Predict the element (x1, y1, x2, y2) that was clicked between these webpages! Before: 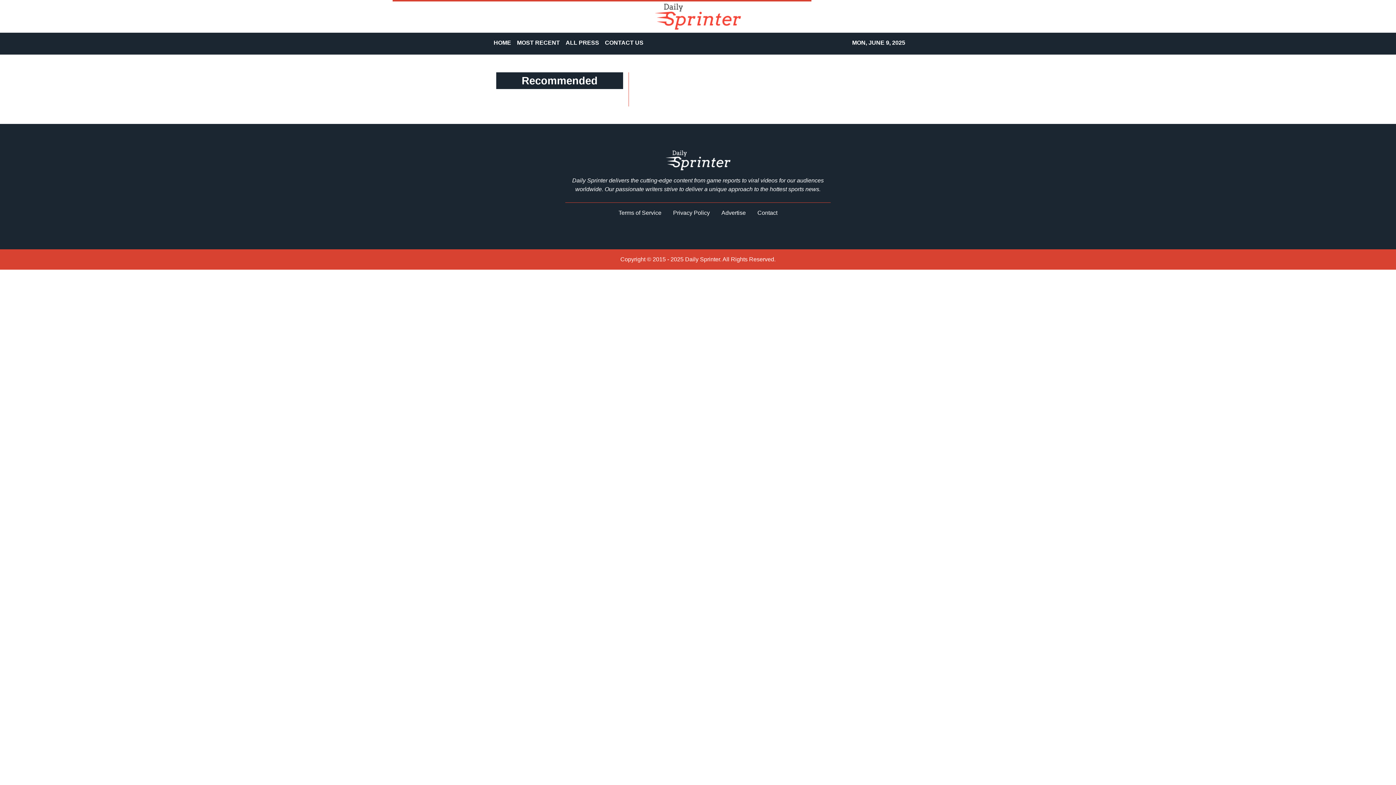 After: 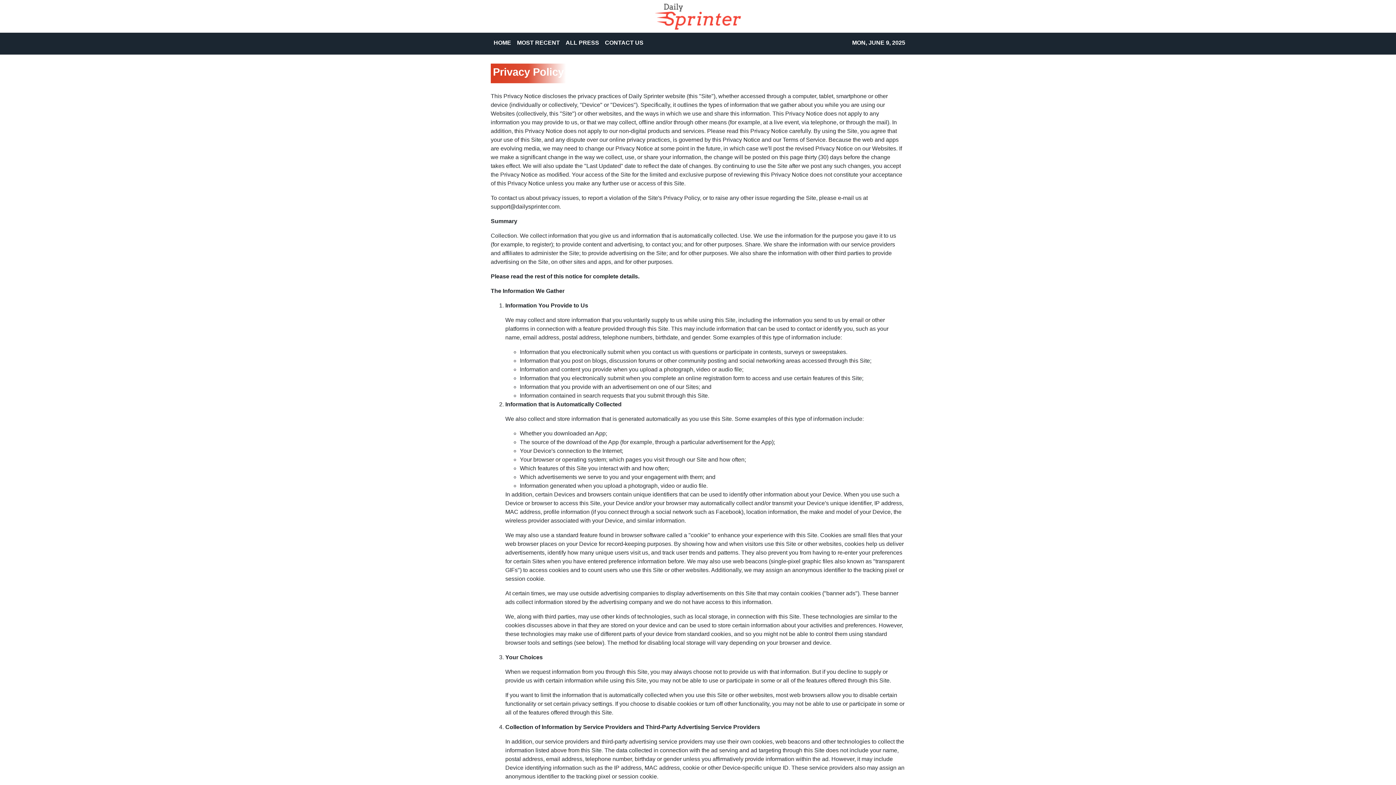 Action: label: Privacy Policy bbox: (673, 209, 710, 215)